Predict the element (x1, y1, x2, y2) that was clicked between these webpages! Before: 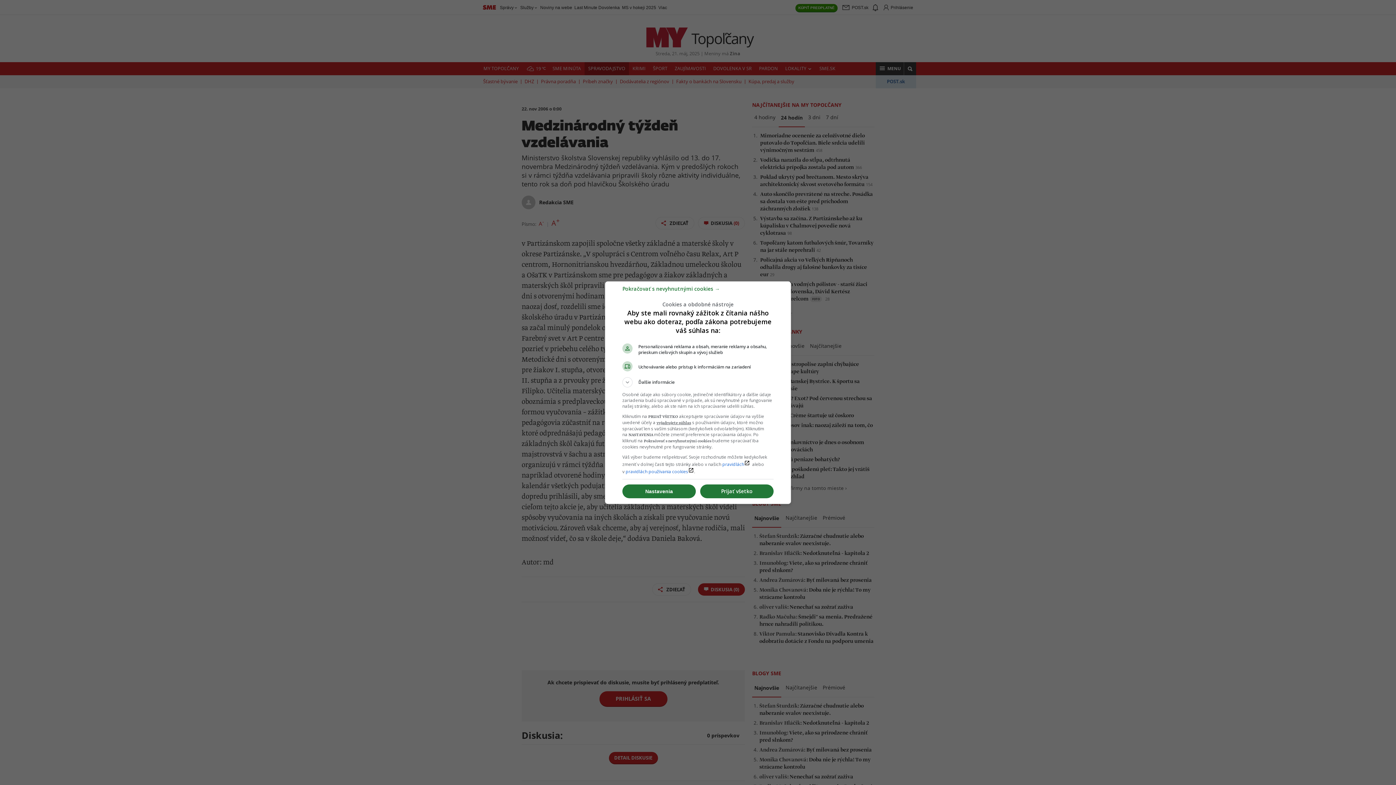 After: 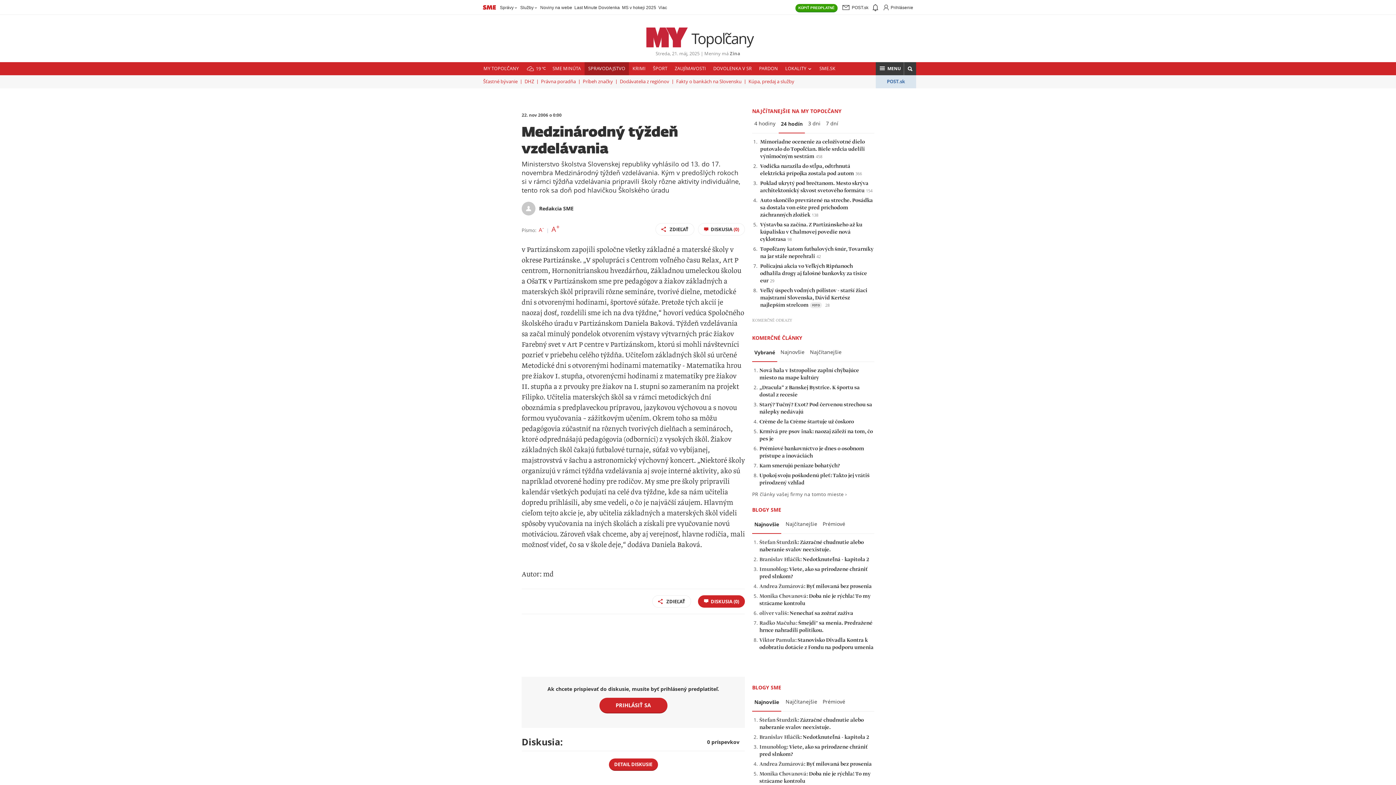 Action: label: Pokračovať s nevyhnutnými cookies → bbox: (622, 288, 720, 295)